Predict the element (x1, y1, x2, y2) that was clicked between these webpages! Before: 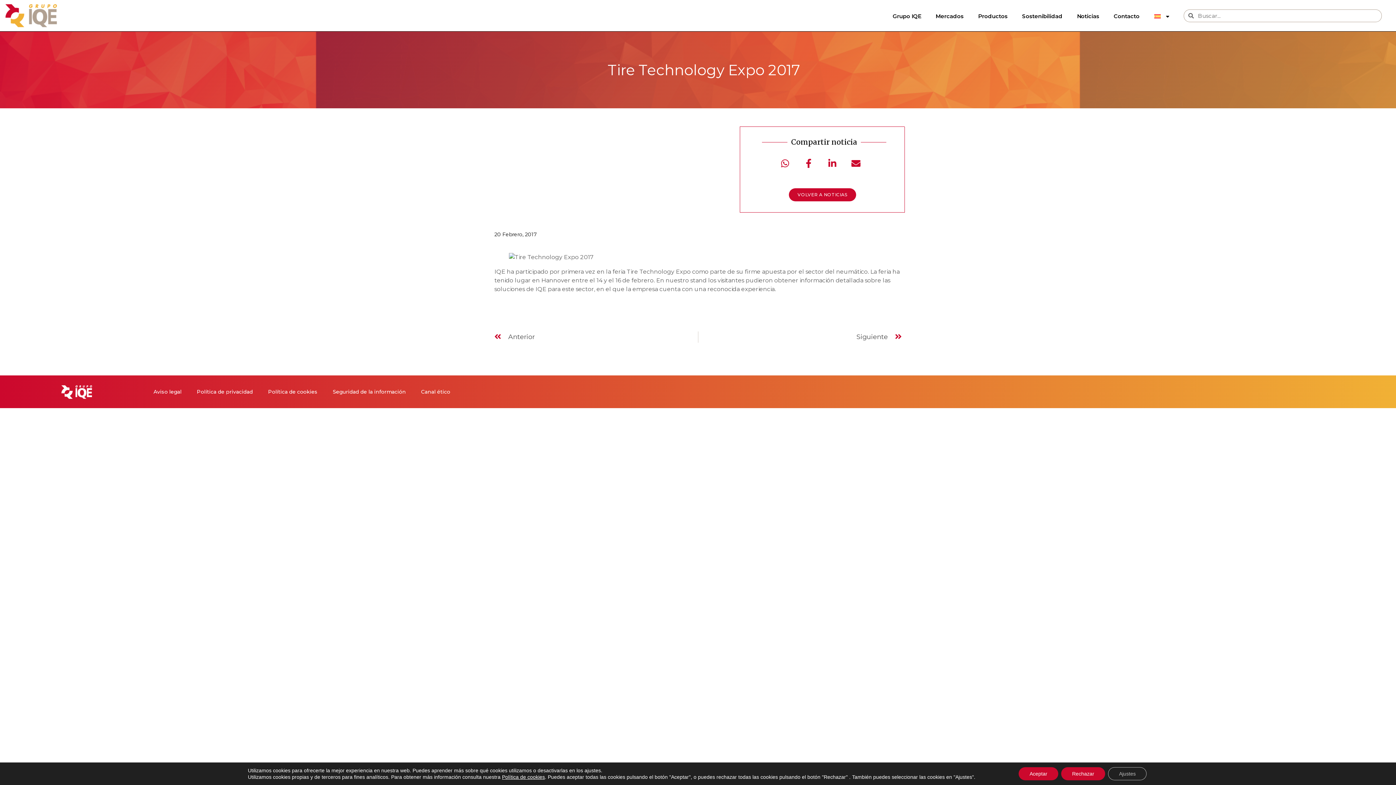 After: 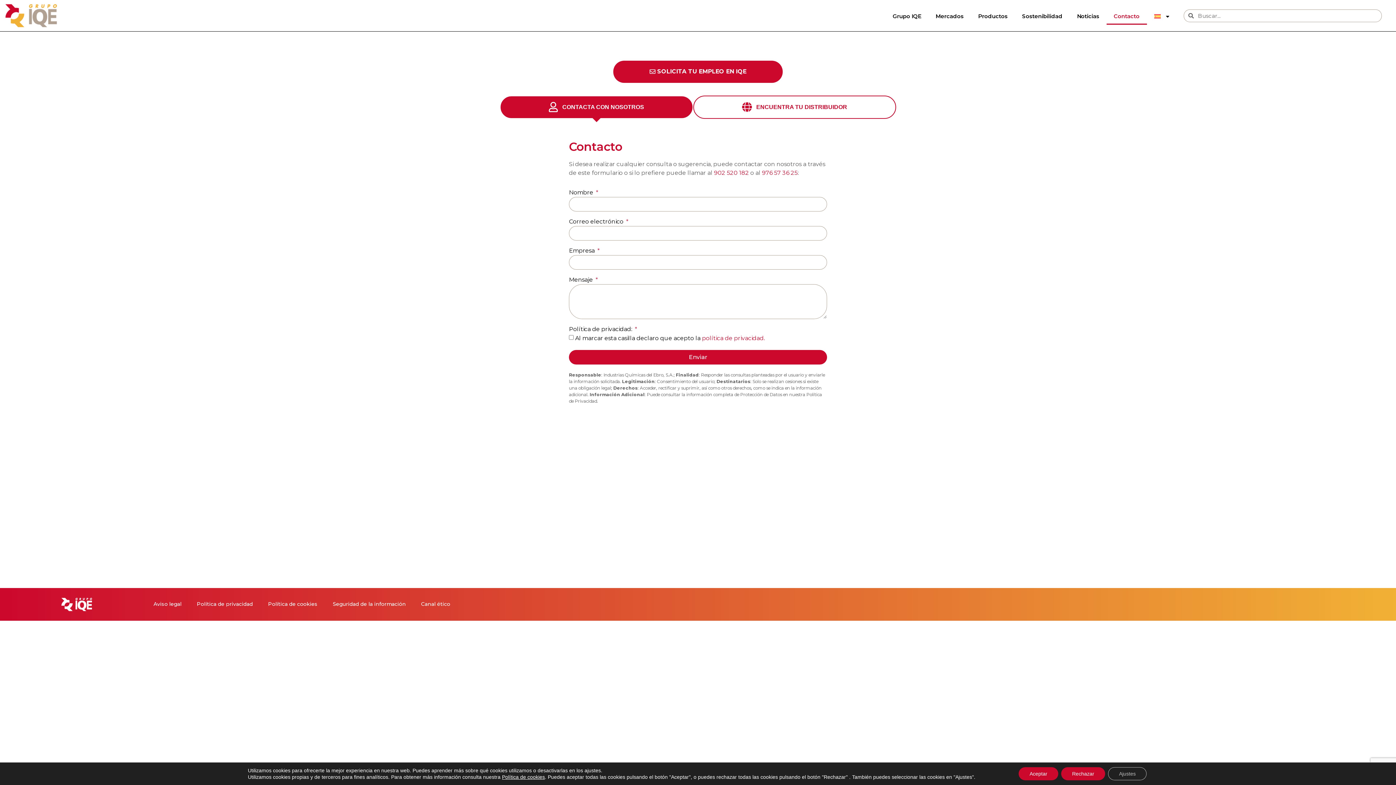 Action: label: Contacto bbox: (1106, 8, 1147, 24)